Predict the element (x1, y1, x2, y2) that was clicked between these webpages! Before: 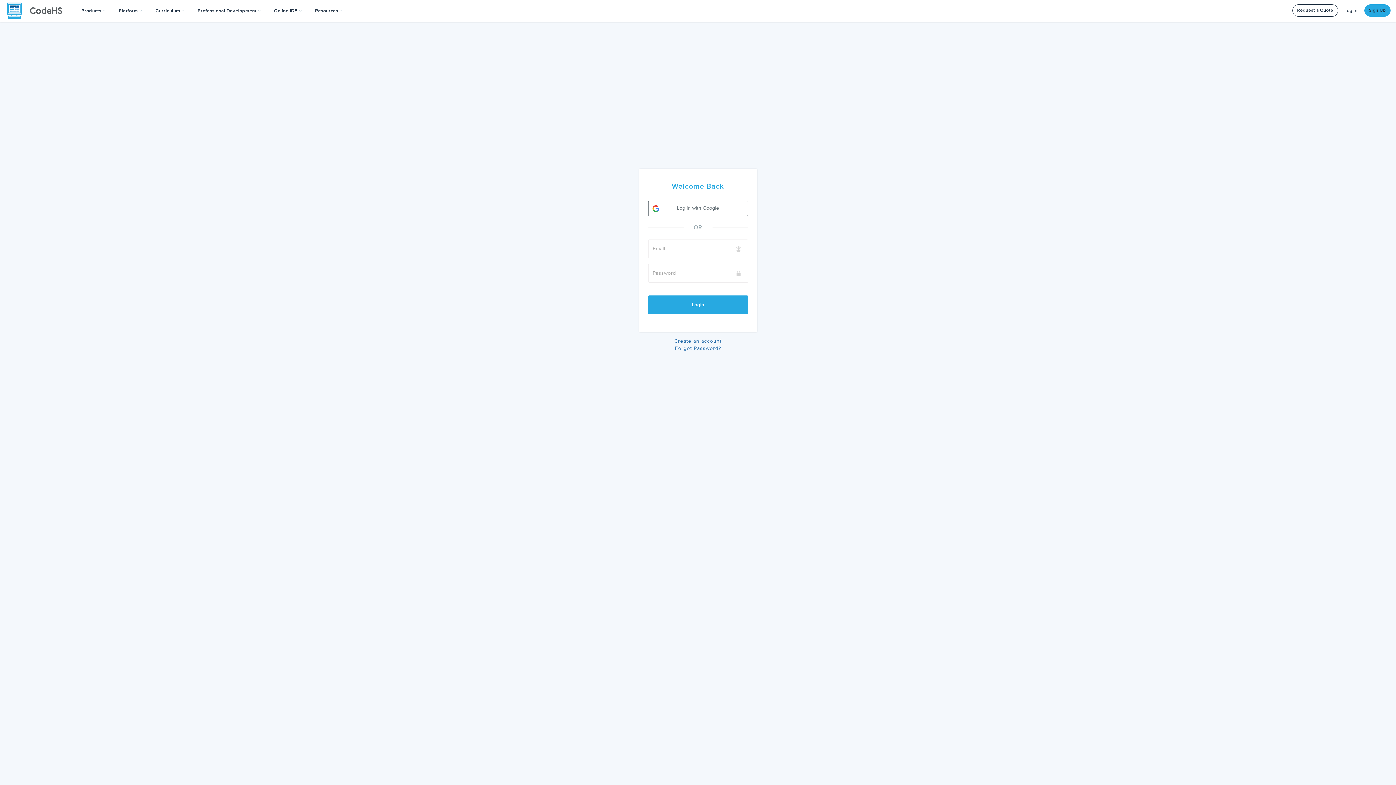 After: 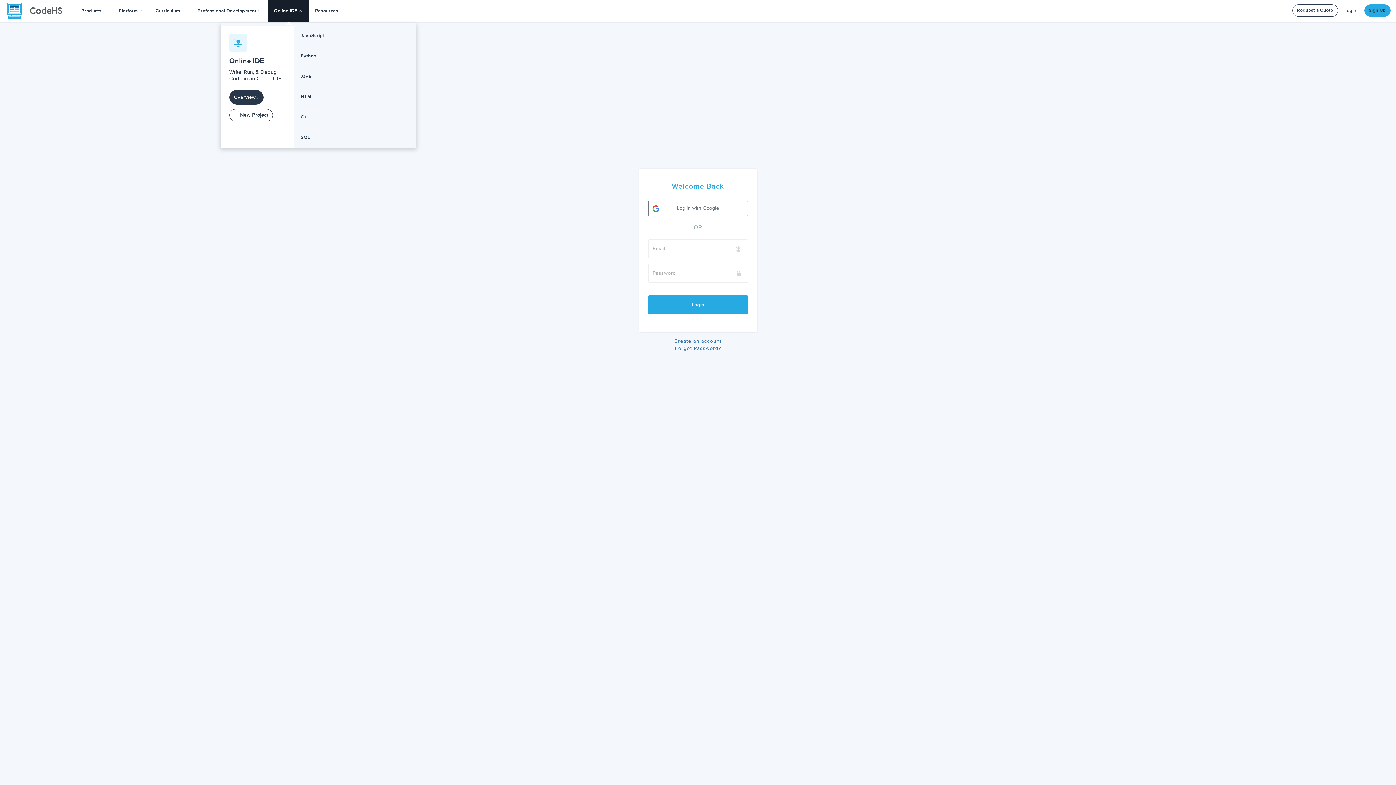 Action: bbox: (267, 0, 308, 21) label: Online IDE 